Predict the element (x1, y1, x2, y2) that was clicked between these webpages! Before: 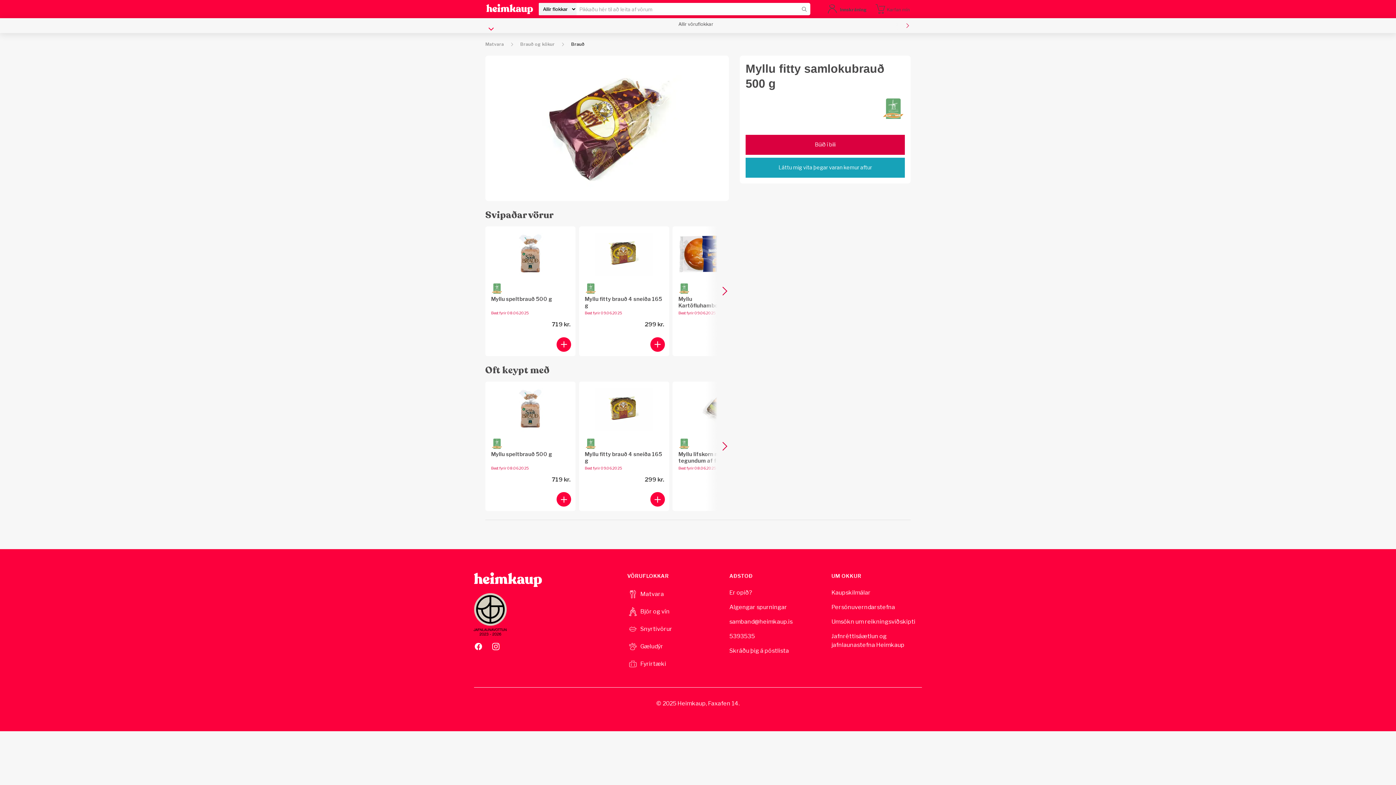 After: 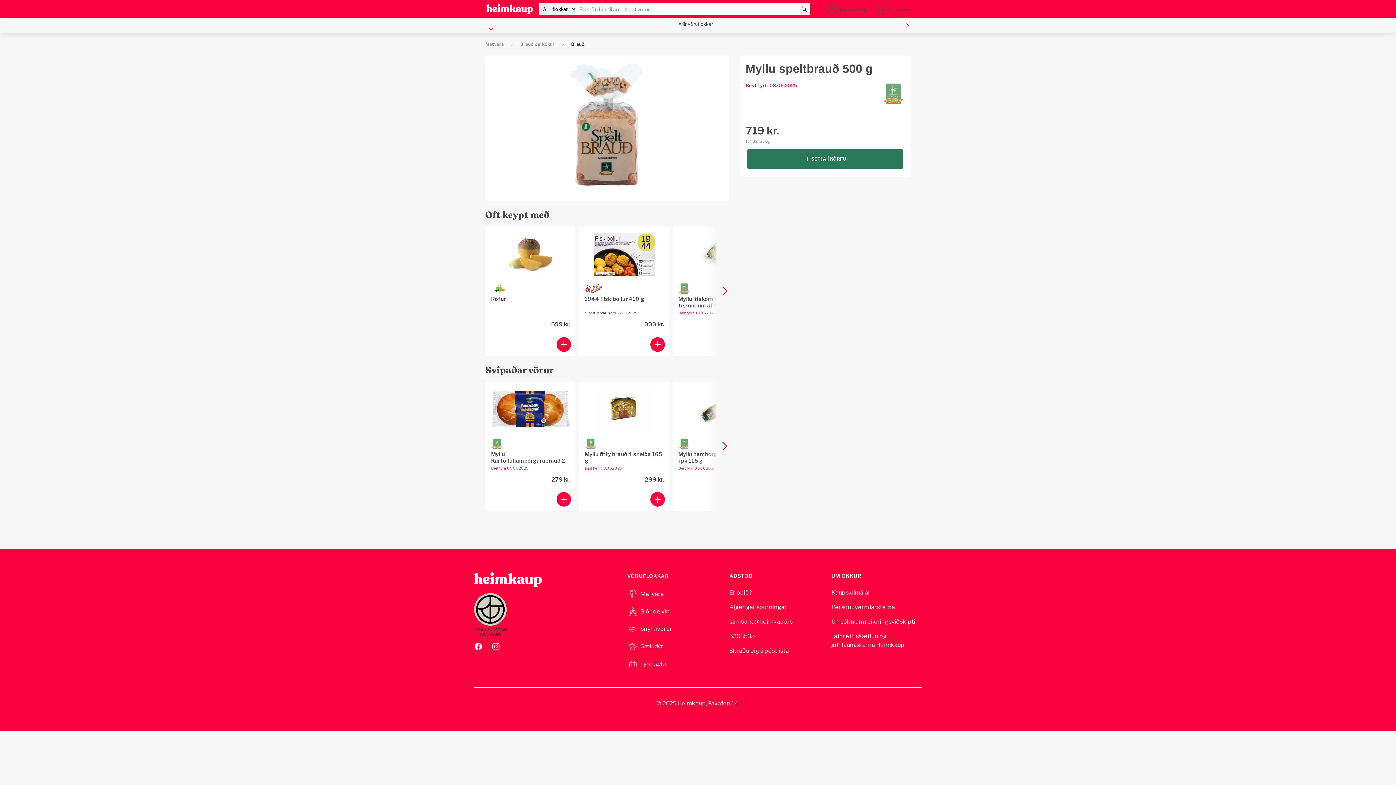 Action: label: Myllu speltbrauð 500 g
Best fyrir 08.06.2025
719 kr. bbox: (488, 229, 572, 333)